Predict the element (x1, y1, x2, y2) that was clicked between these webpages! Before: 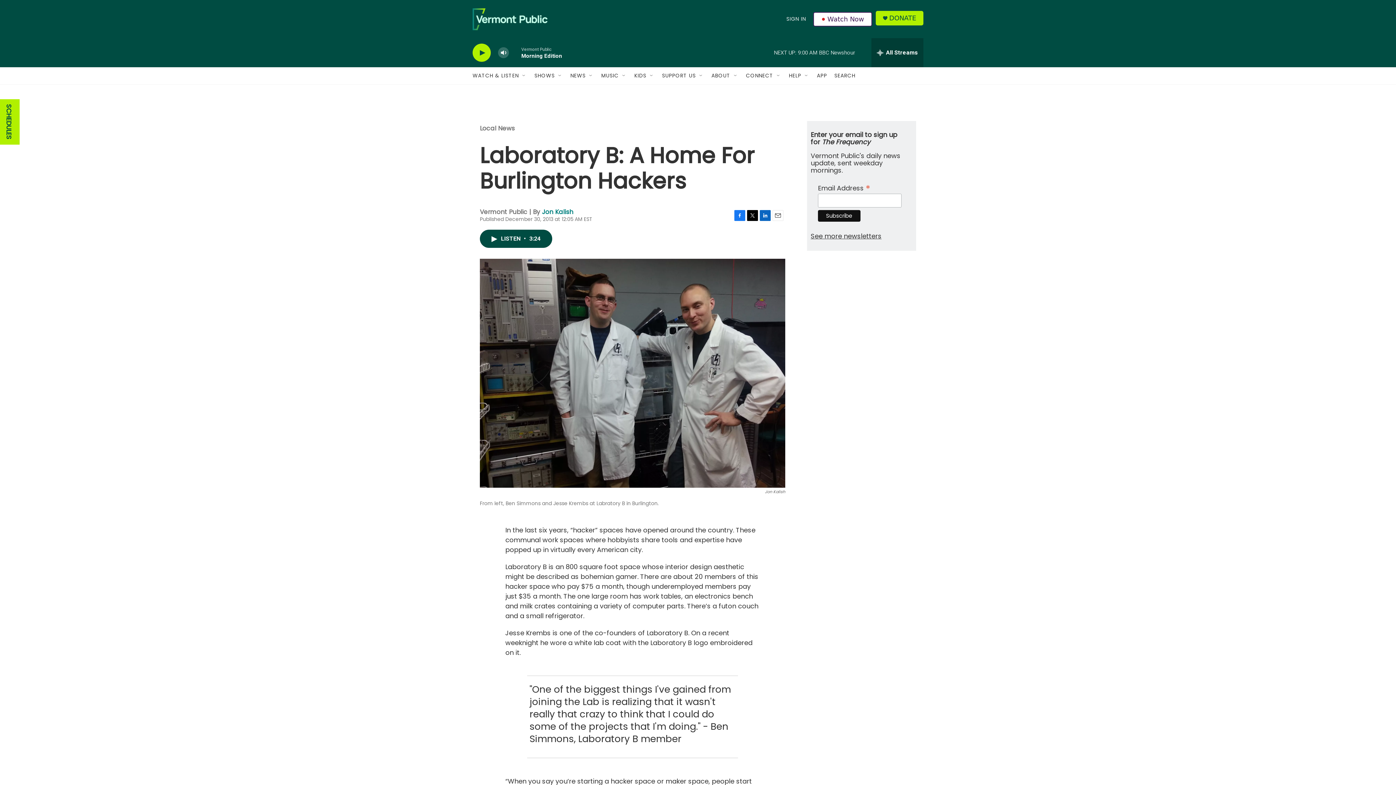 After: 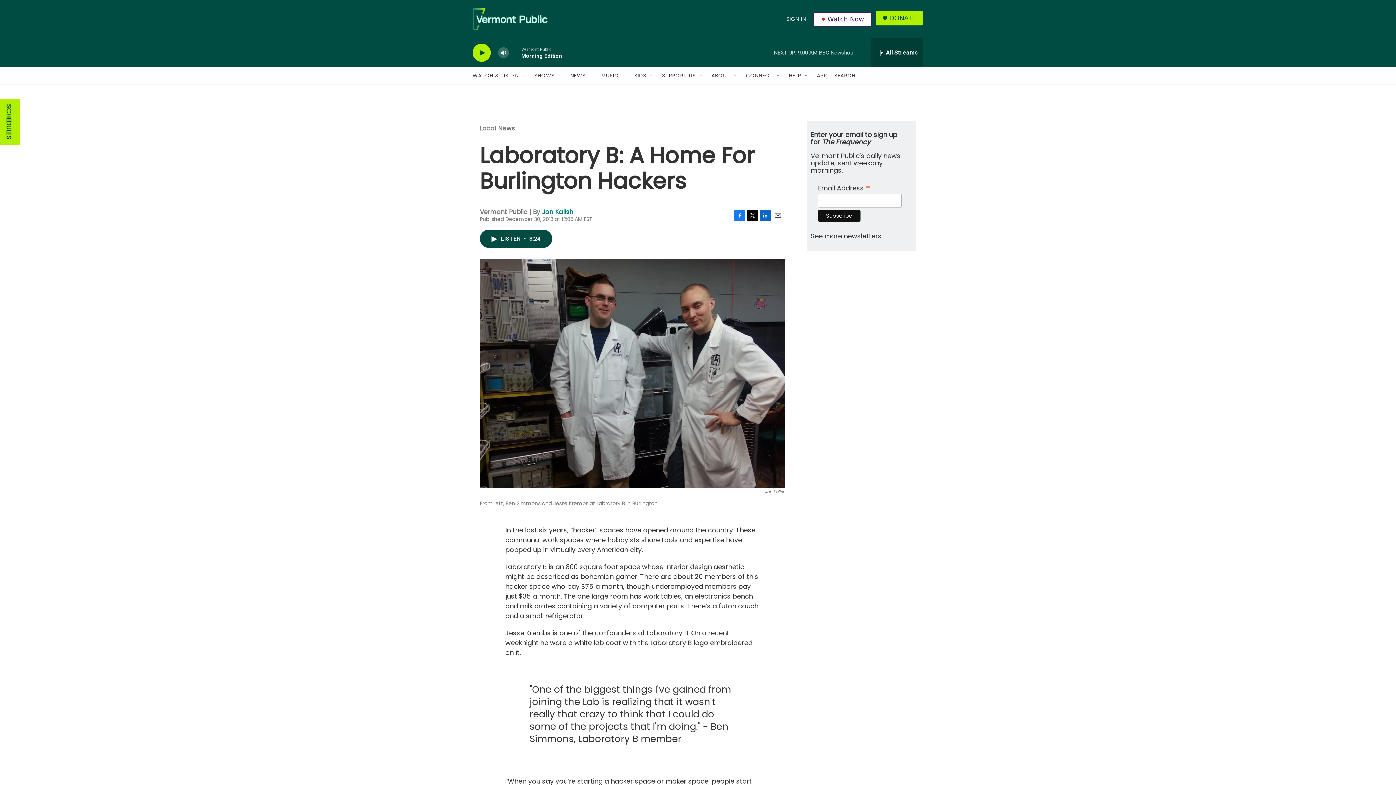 Action: label: Email bbox: (772, 210, 783, 220)